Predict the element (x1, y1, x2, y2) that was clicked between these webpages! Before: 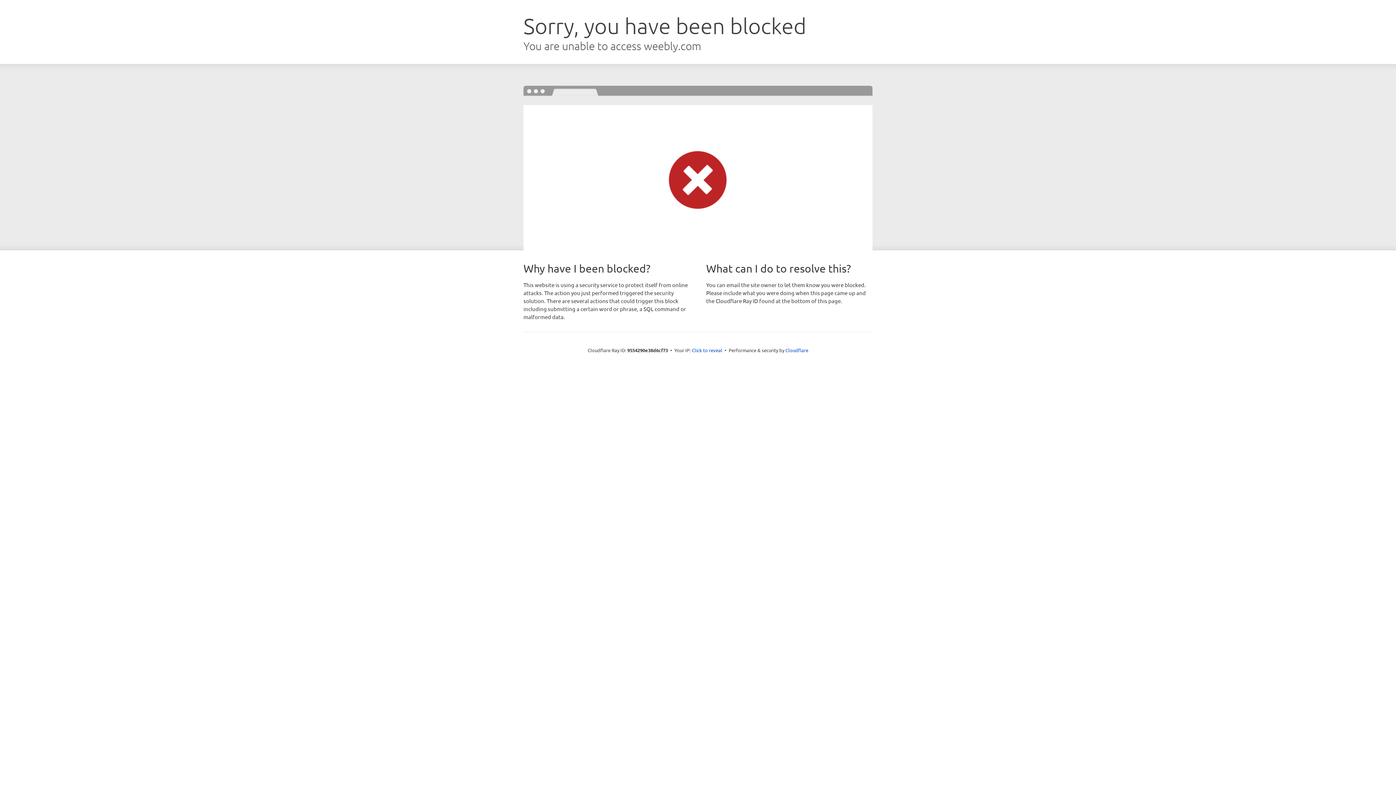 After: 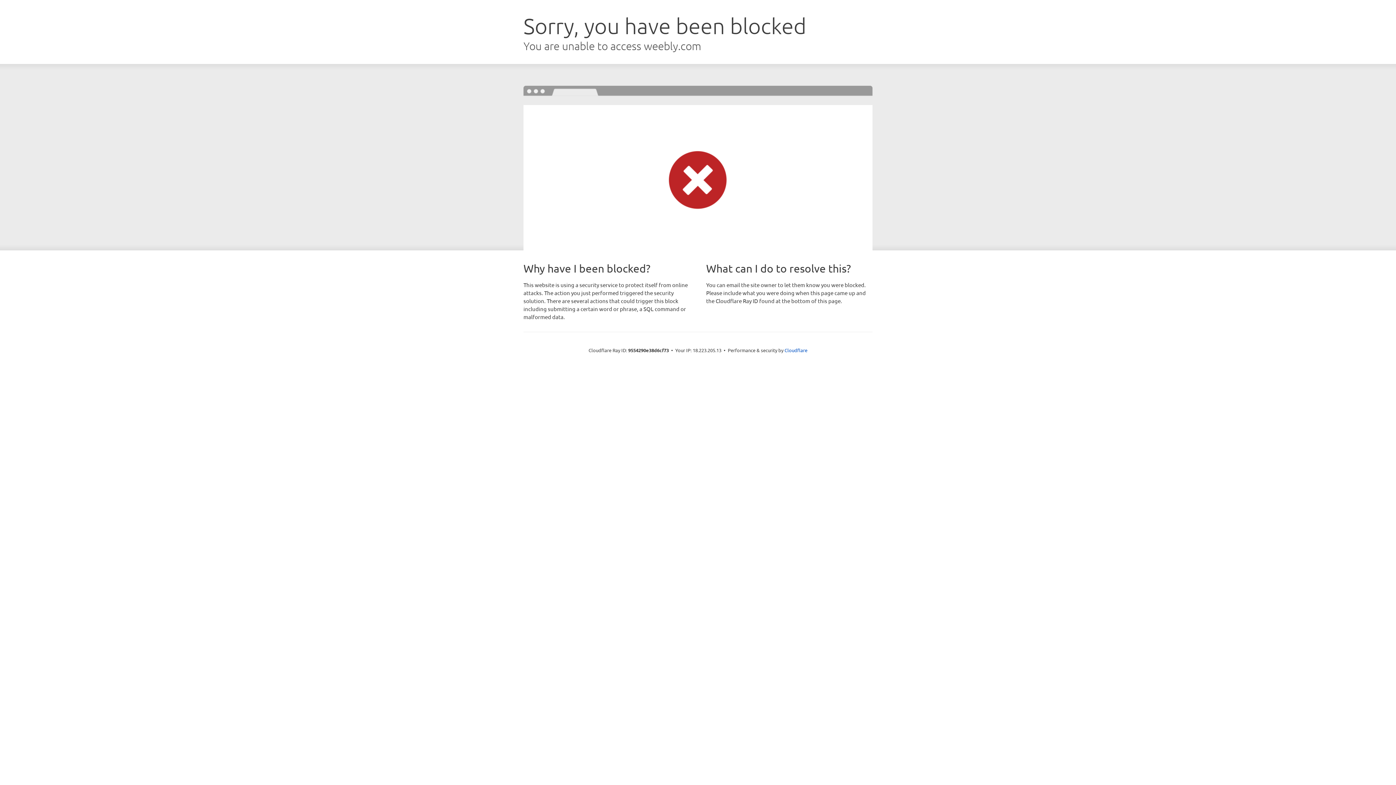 Action: bbox: (692, 346, 722, 353) label: Click to reveal